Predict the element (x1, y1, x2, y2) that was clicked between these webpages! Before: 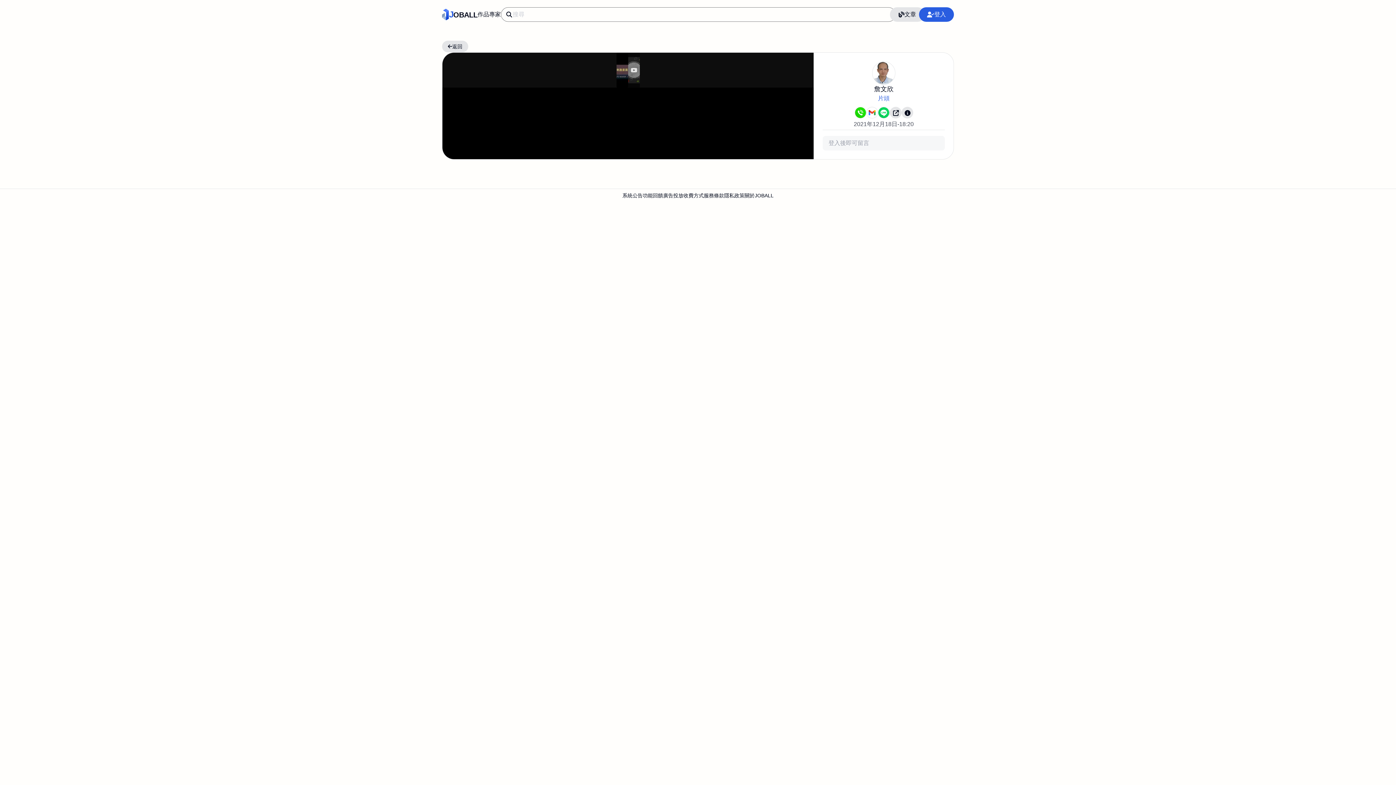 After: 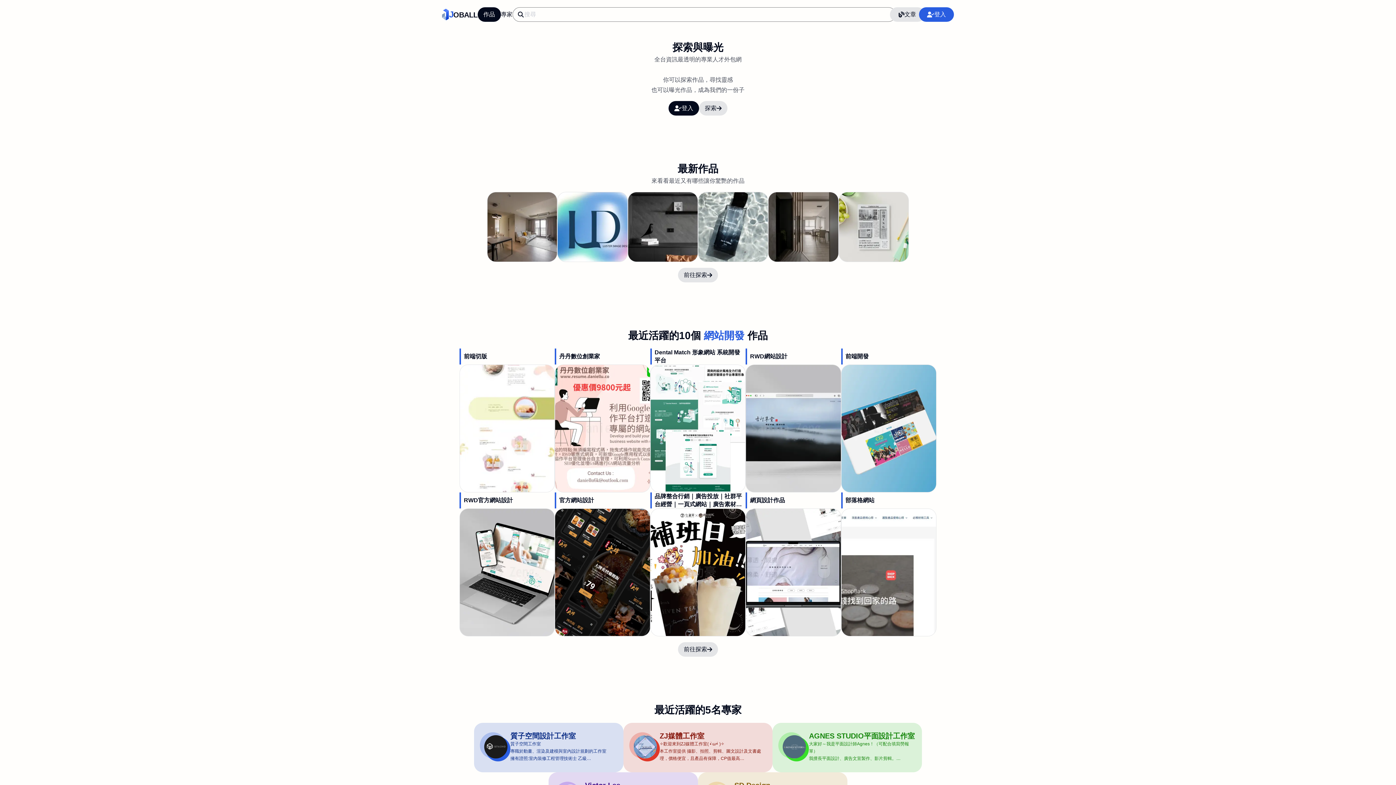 Action: bbox: (442, 40, 468, 52) label: 返回